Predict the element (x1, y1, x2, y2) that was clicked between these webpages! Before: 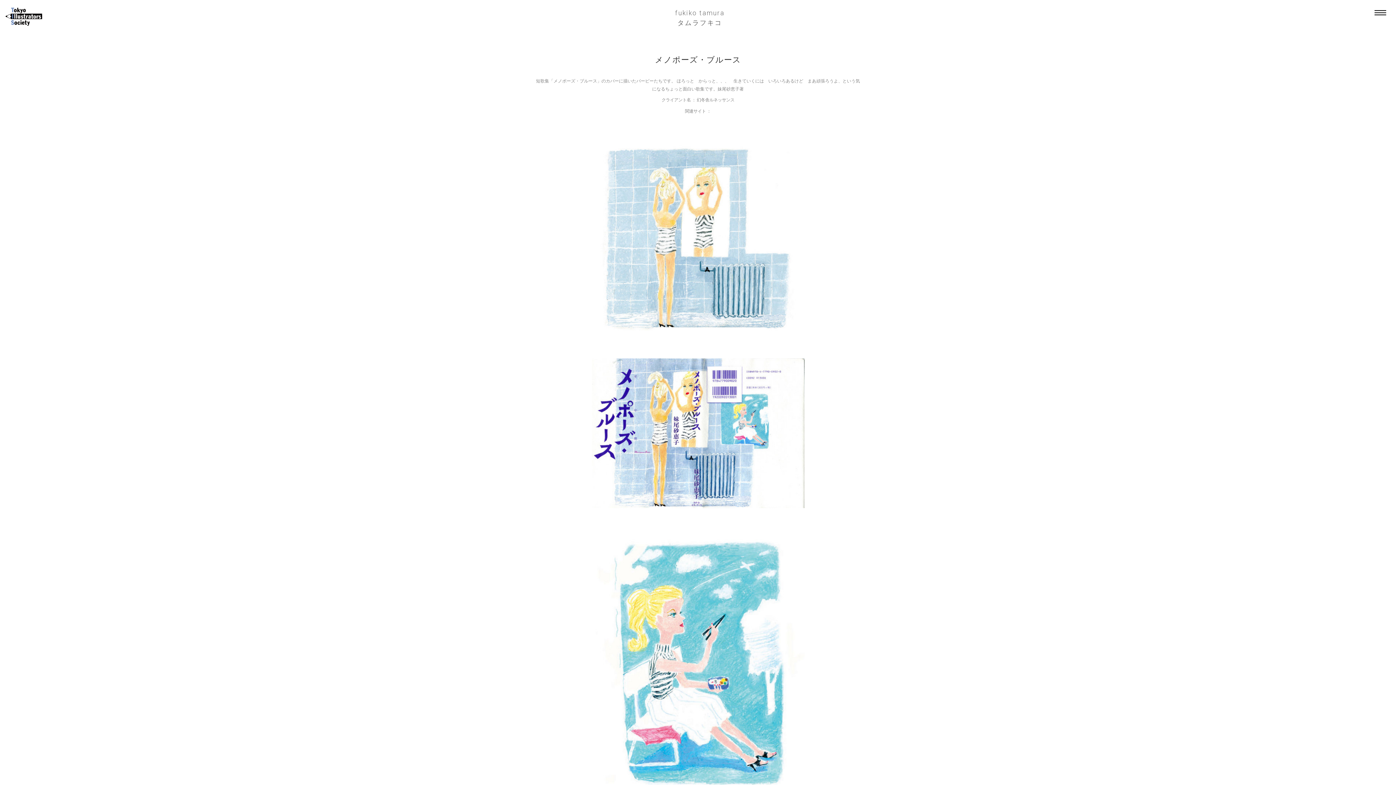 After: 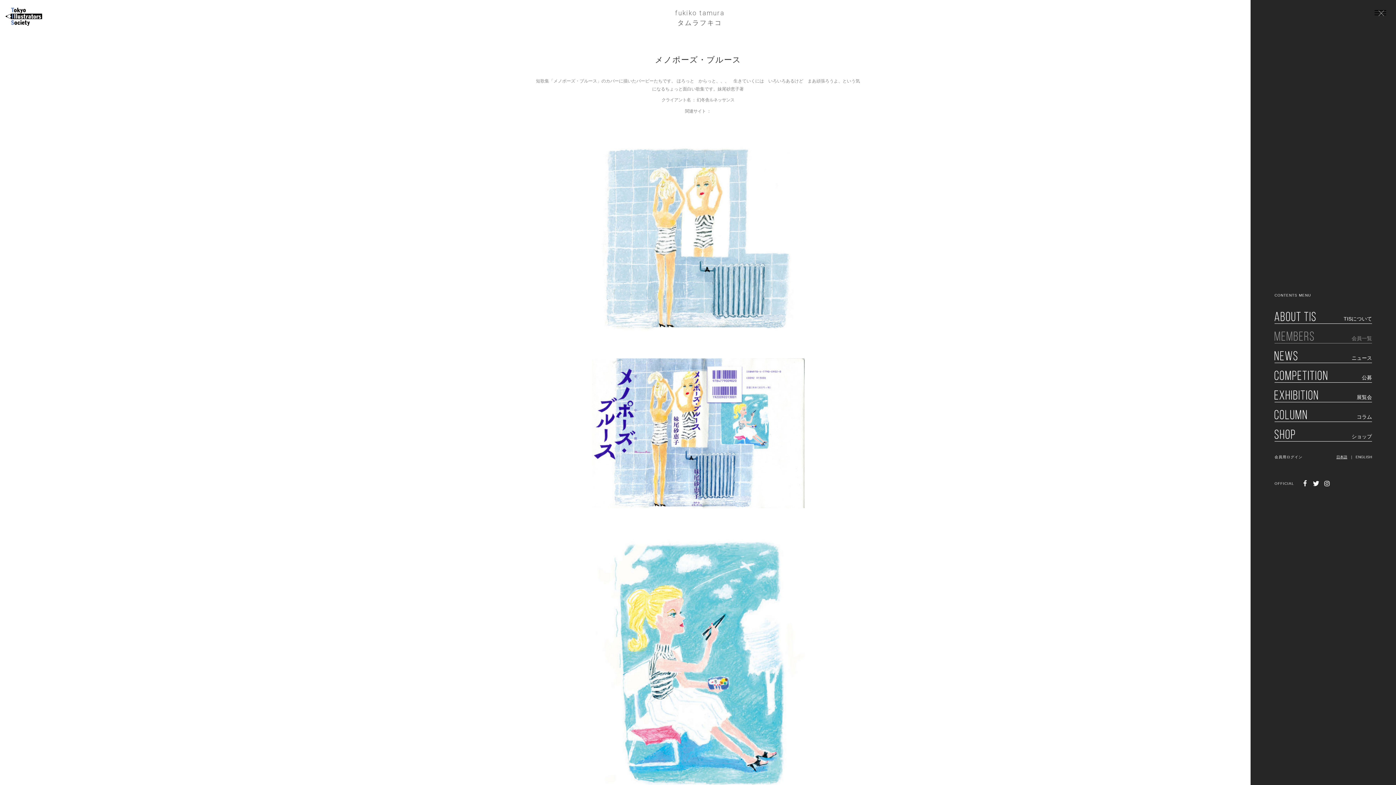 Action: bbox: (1374, 10, 1386, 16)